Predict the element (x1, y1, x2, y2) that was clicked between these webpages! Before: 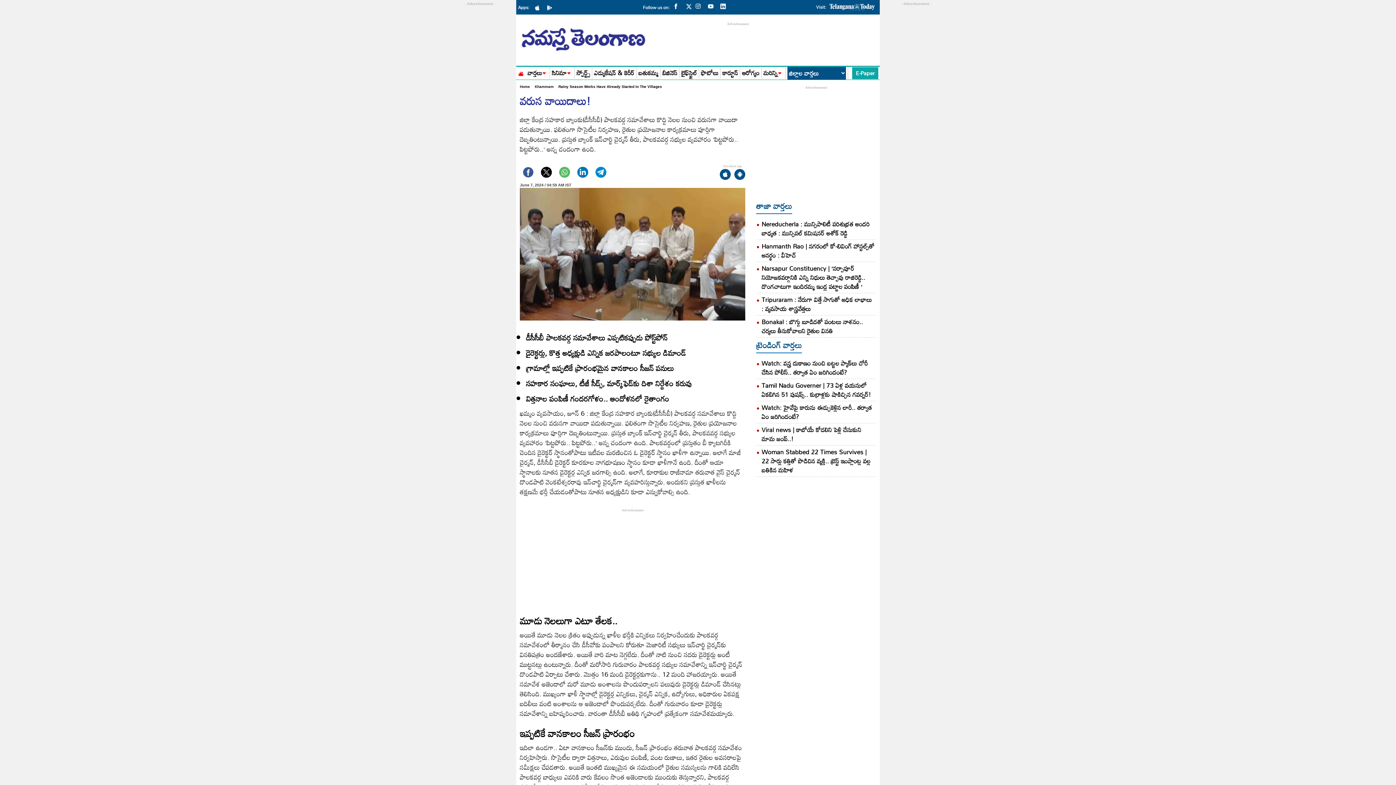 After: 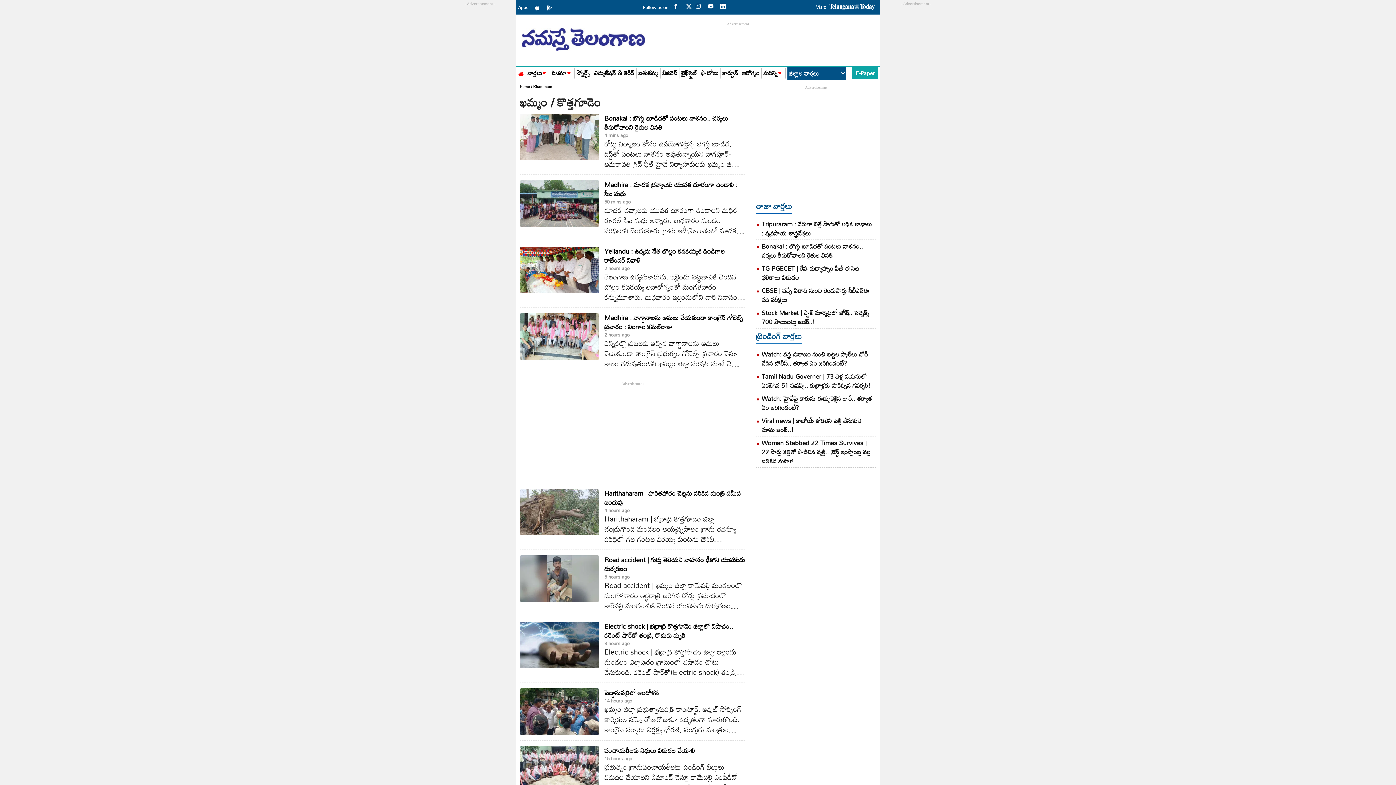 Action: bbox: (534, 84, 553, 88) label: Khammam